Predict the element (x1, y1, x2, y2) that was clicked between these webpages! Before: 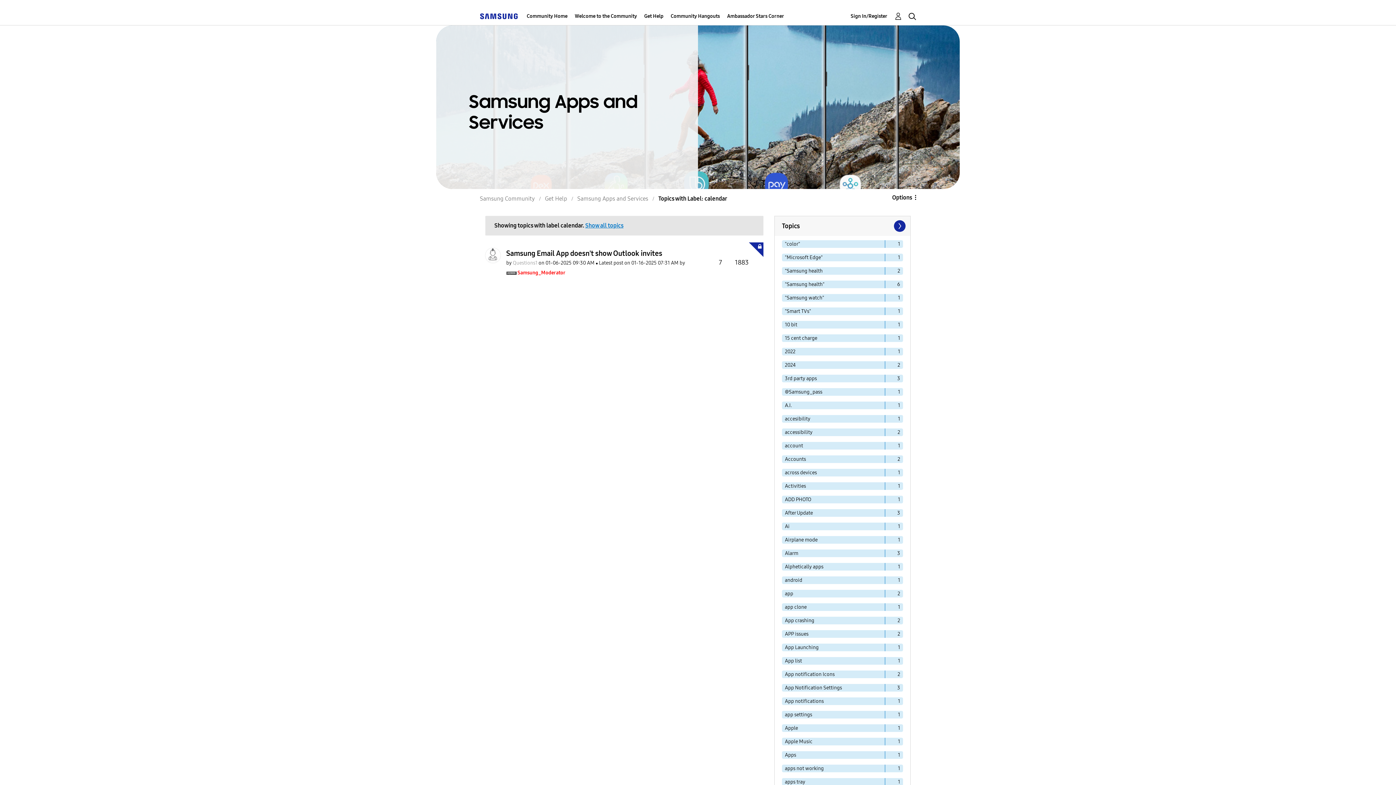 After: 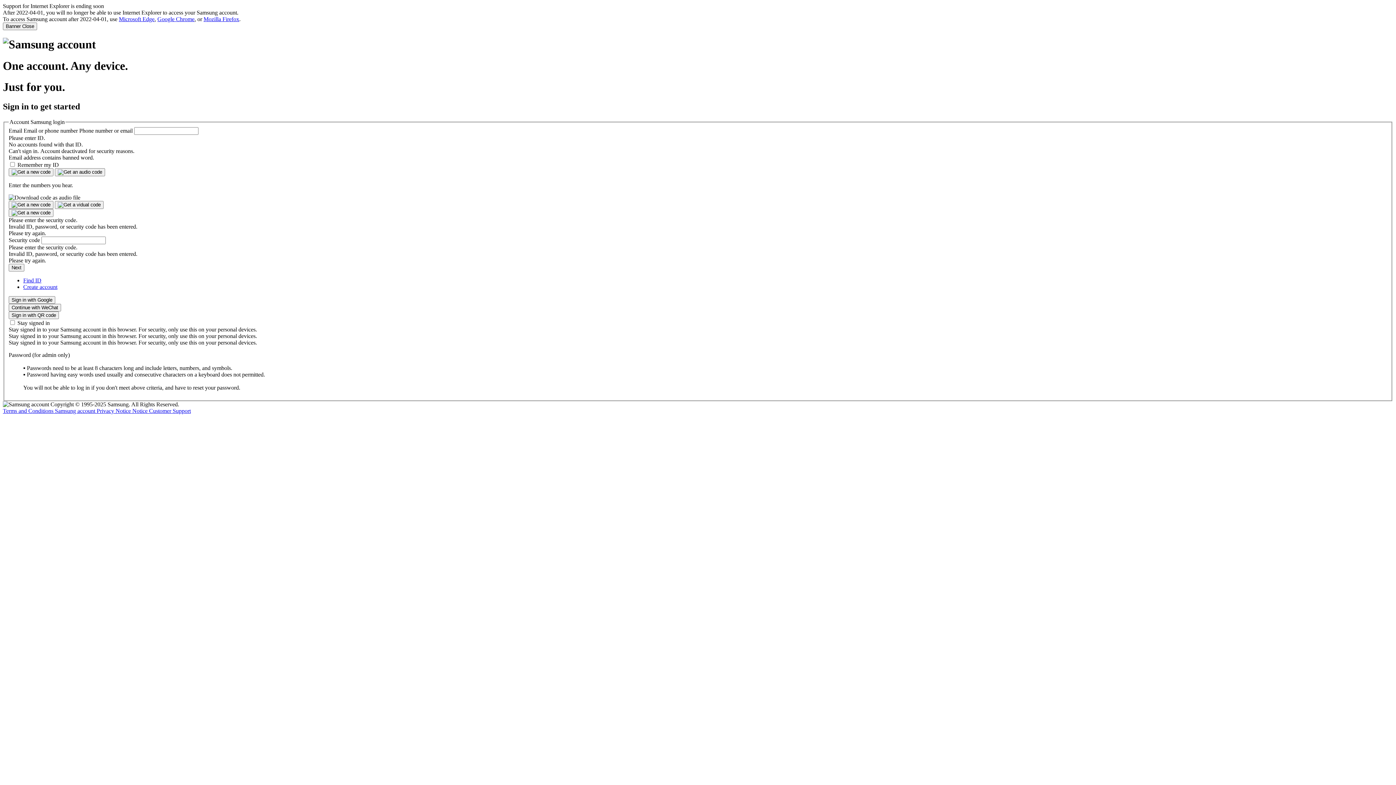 Action: bbox: (850, 11, 902, 20) label: Sign In/Register